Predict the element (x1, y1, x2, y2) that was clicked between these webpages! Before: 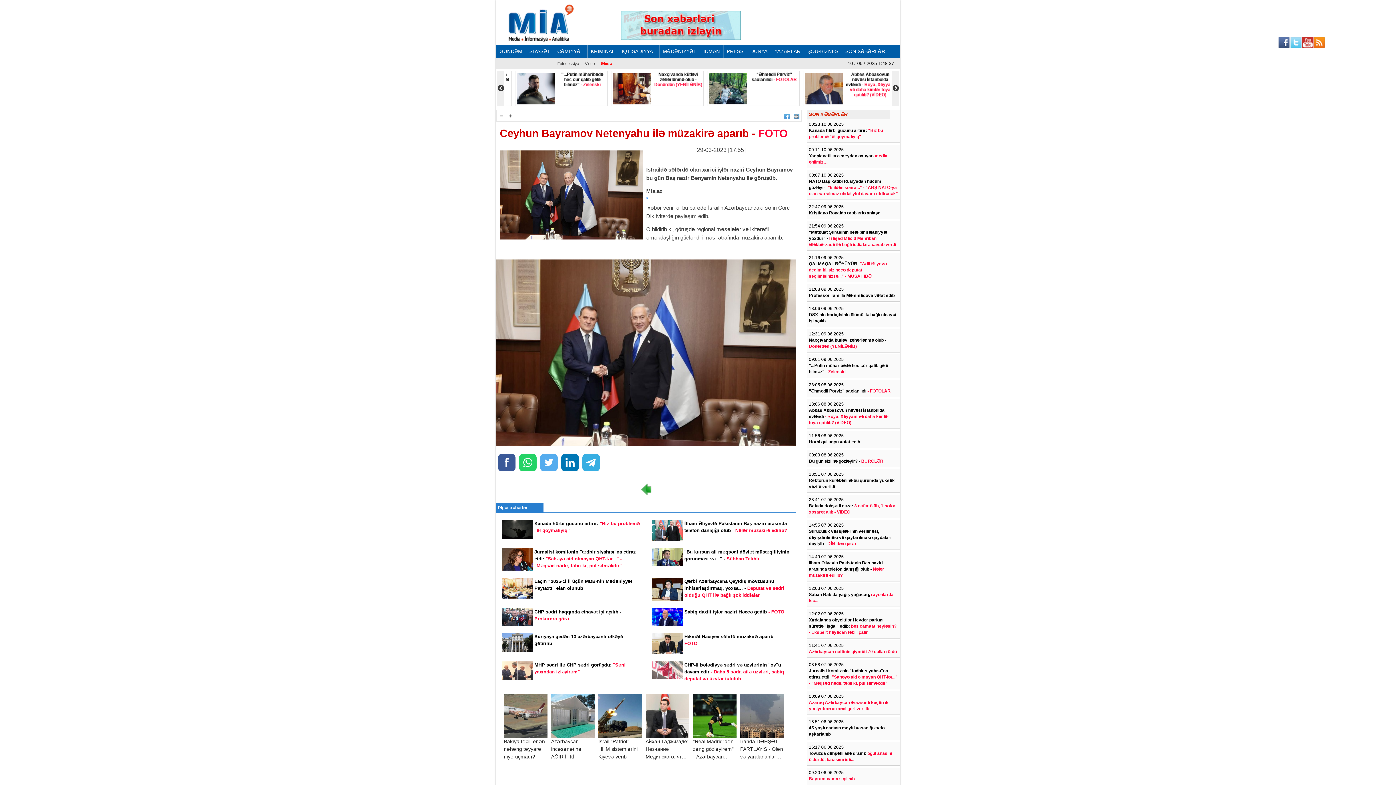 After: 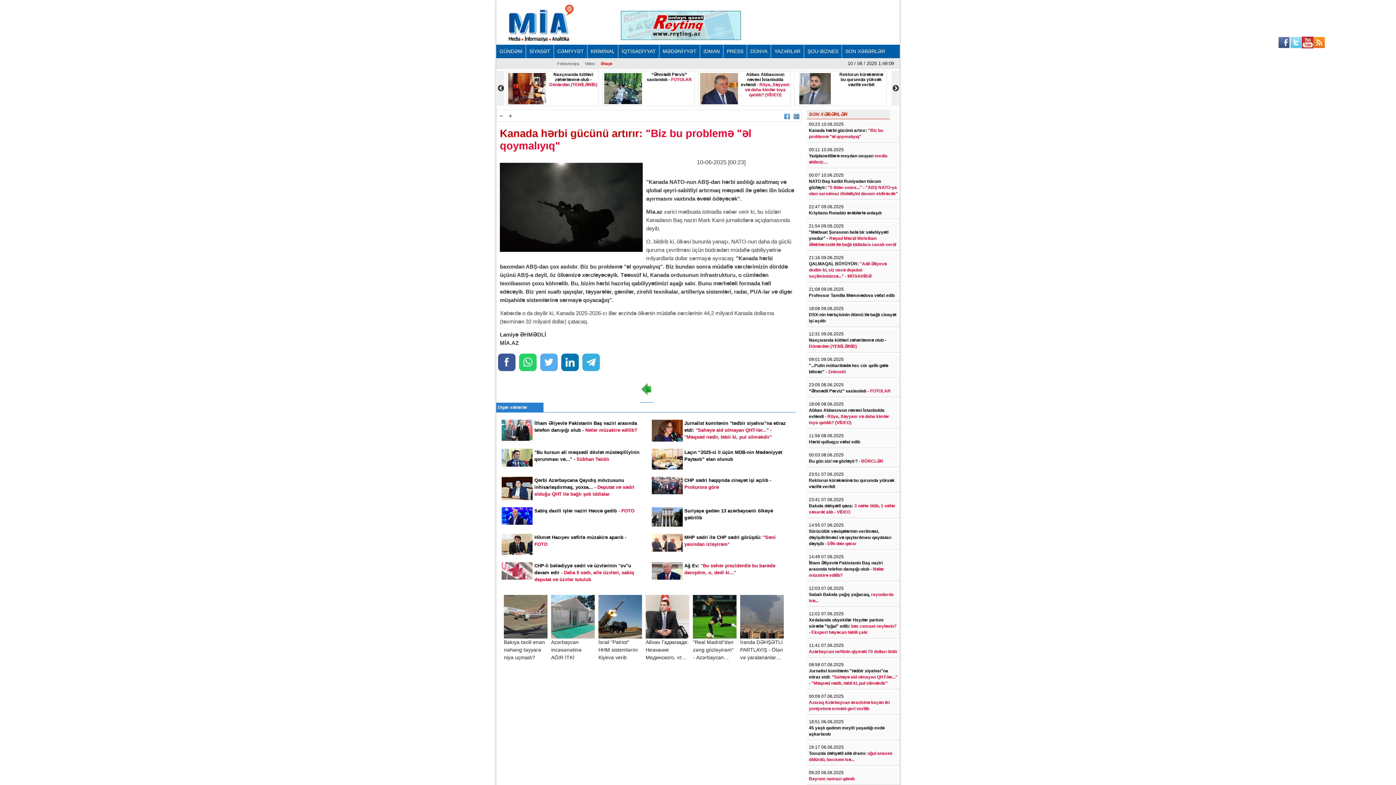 Action: label: Kanada hərbi gücünü artırır: "Biz bu problemə "əl qoymalıyıq" bbox: (501, 520, 640, 539)